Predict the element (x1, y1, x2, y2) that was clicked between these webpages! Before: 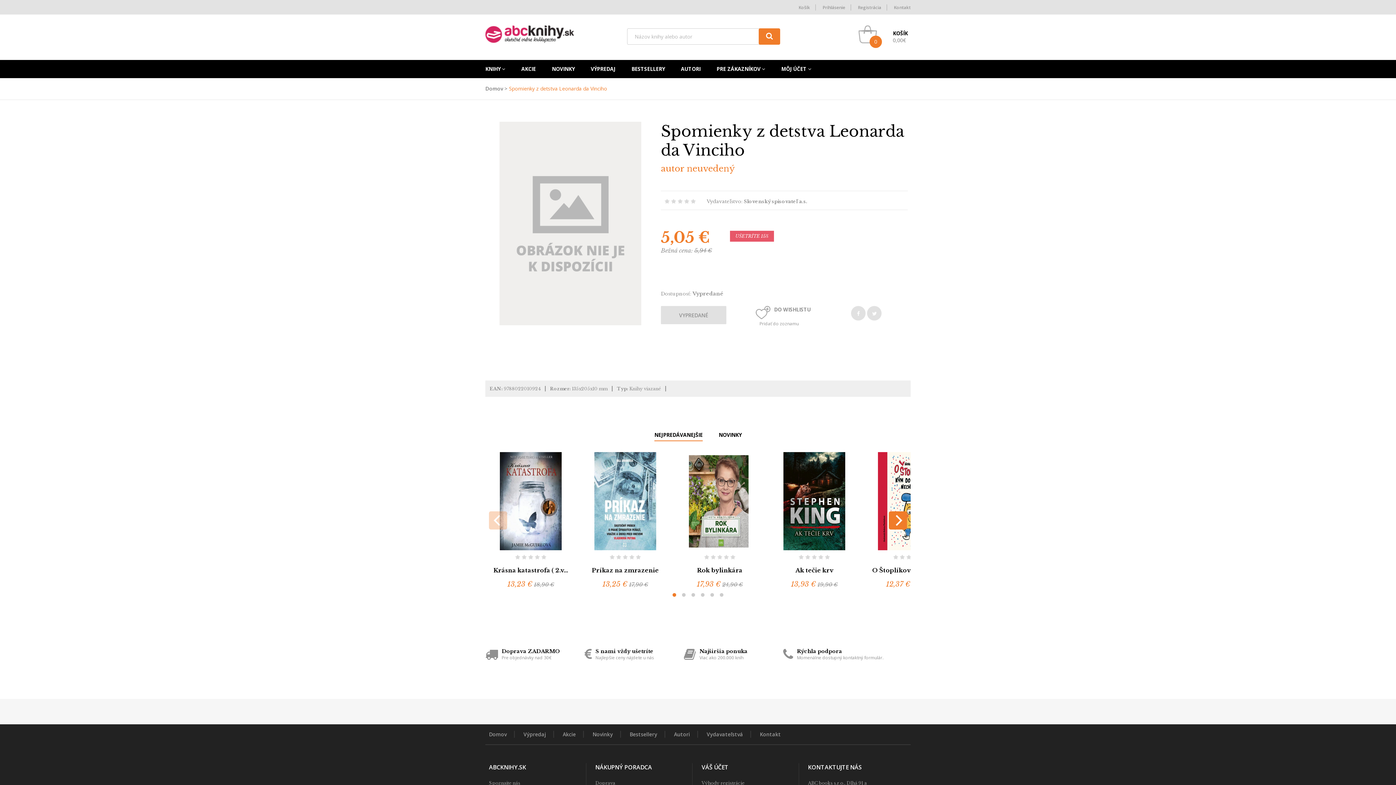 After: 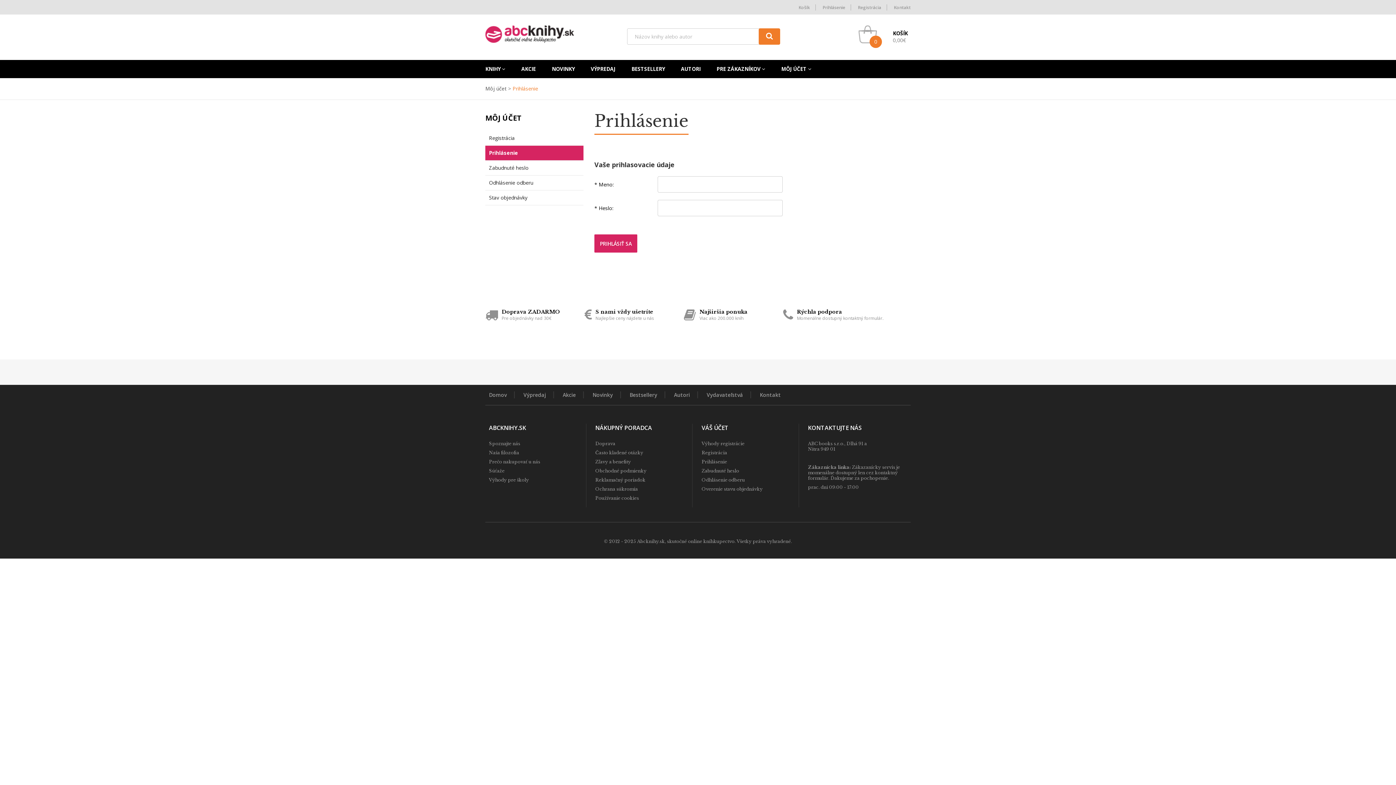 Action: bbox: (822, 4, 845, 10) label: Prihlásenie